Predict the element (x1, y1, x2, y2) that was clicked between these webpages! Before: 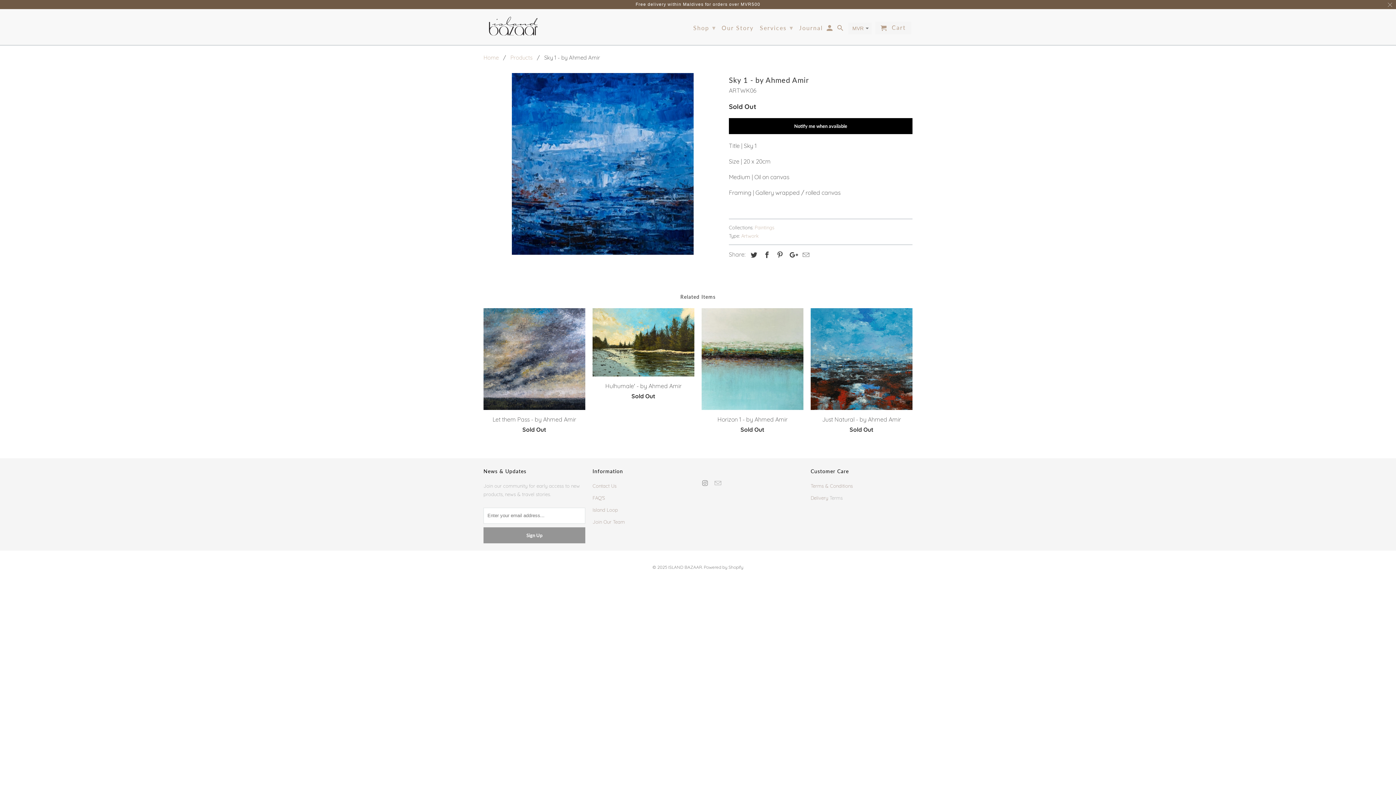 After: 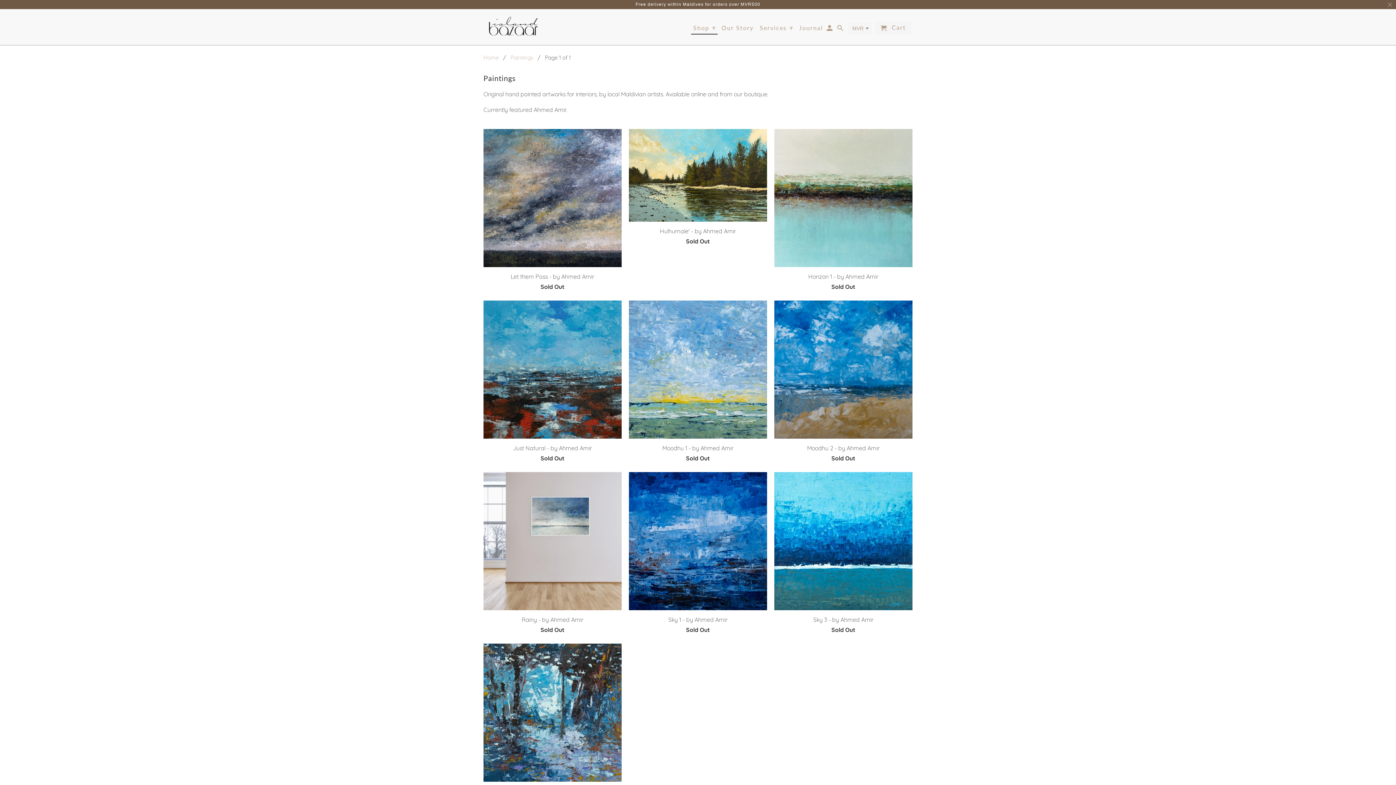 Action: bbox: (754, 224, 774, 230) label: Paintings